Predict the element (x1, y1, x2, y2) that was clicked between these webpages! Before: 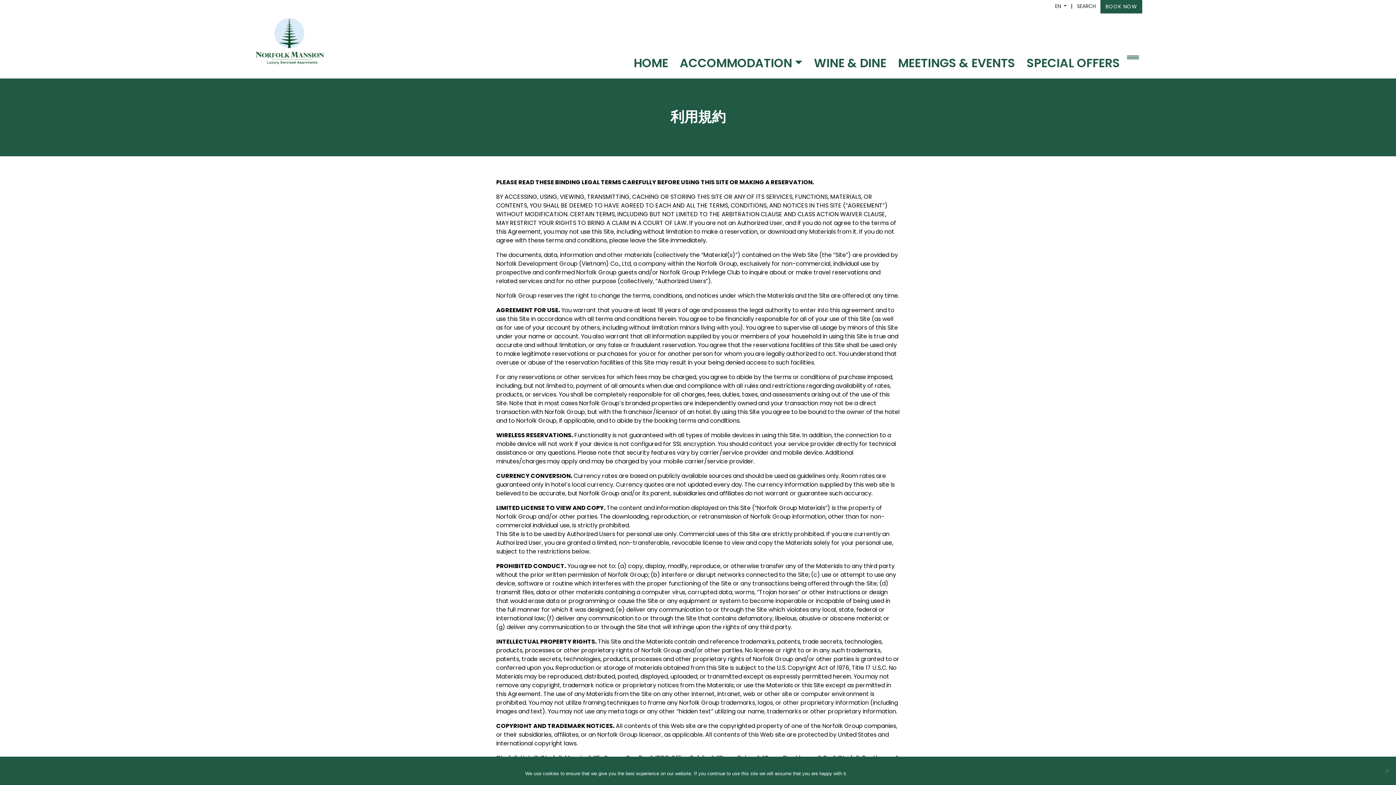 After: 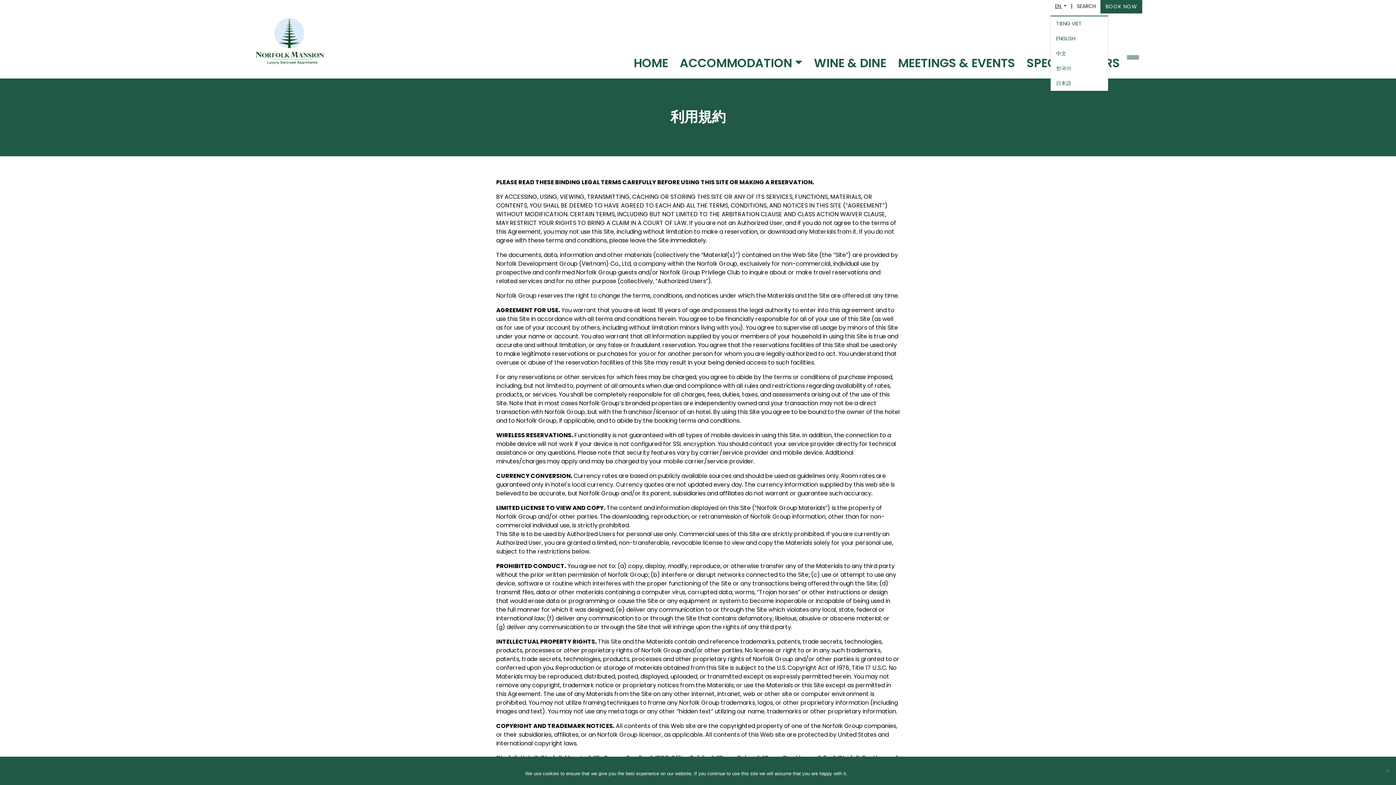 Action: label: EN  bbox: (1050, 0, 1071, 12)